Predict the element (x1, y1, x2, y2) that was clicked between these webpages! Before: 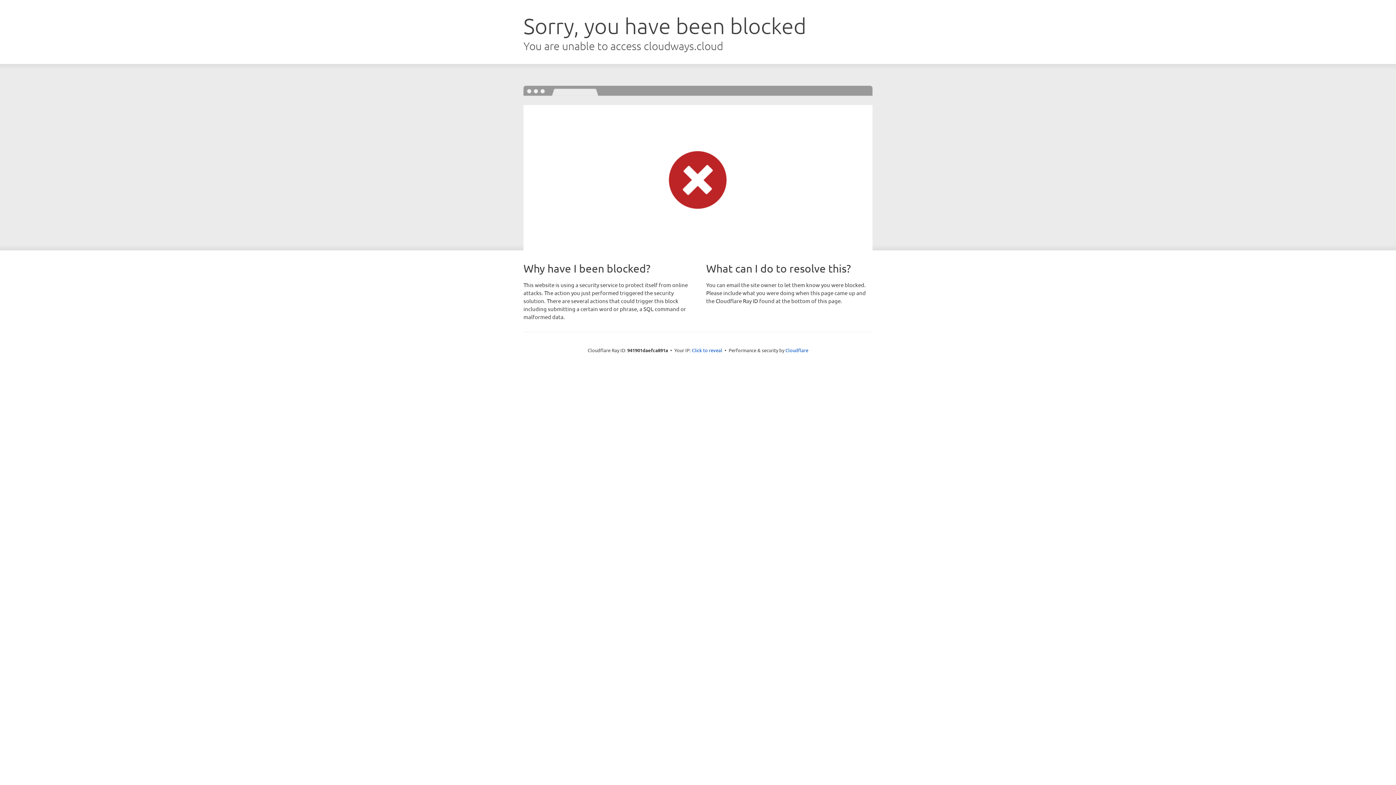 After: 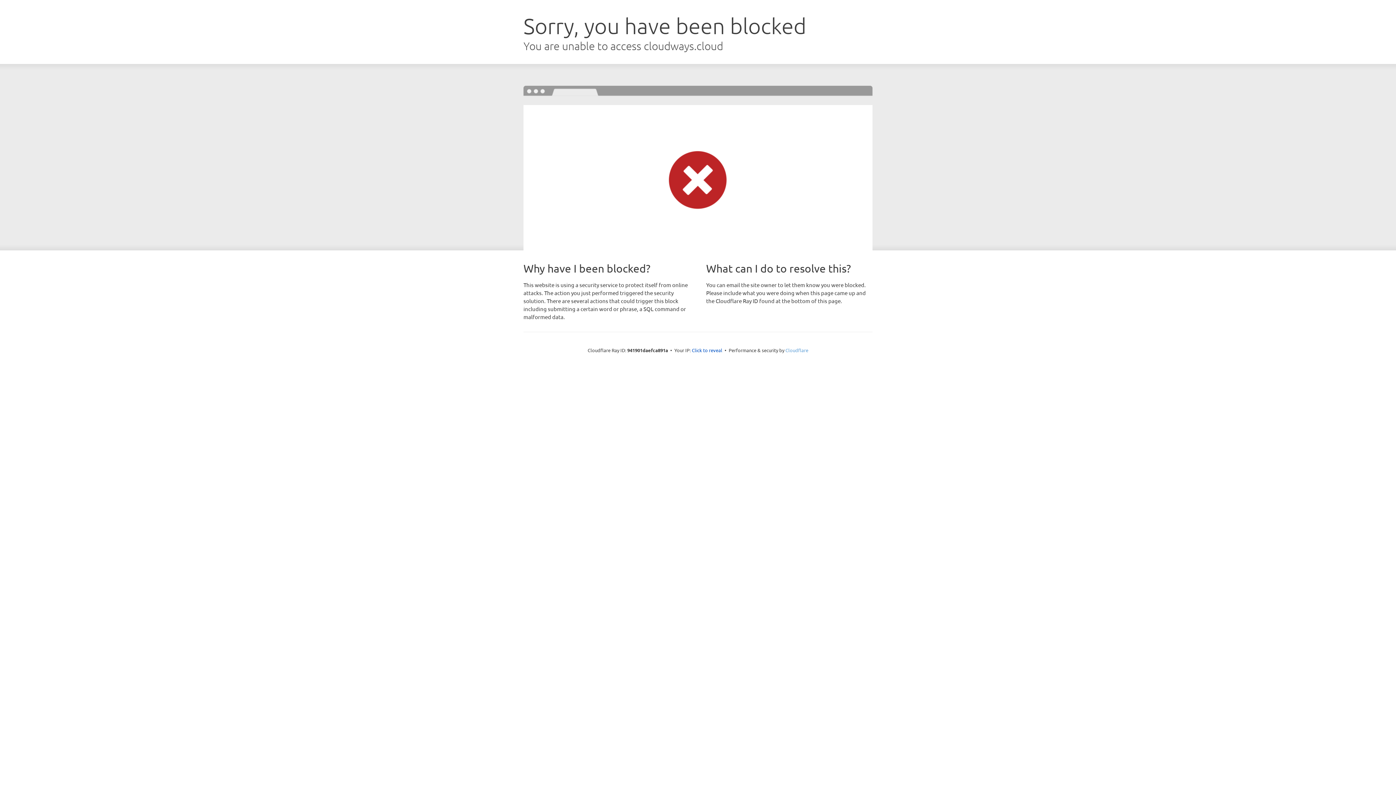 Action: label: Cloudflare bbox: (785, 347, 808, 353)